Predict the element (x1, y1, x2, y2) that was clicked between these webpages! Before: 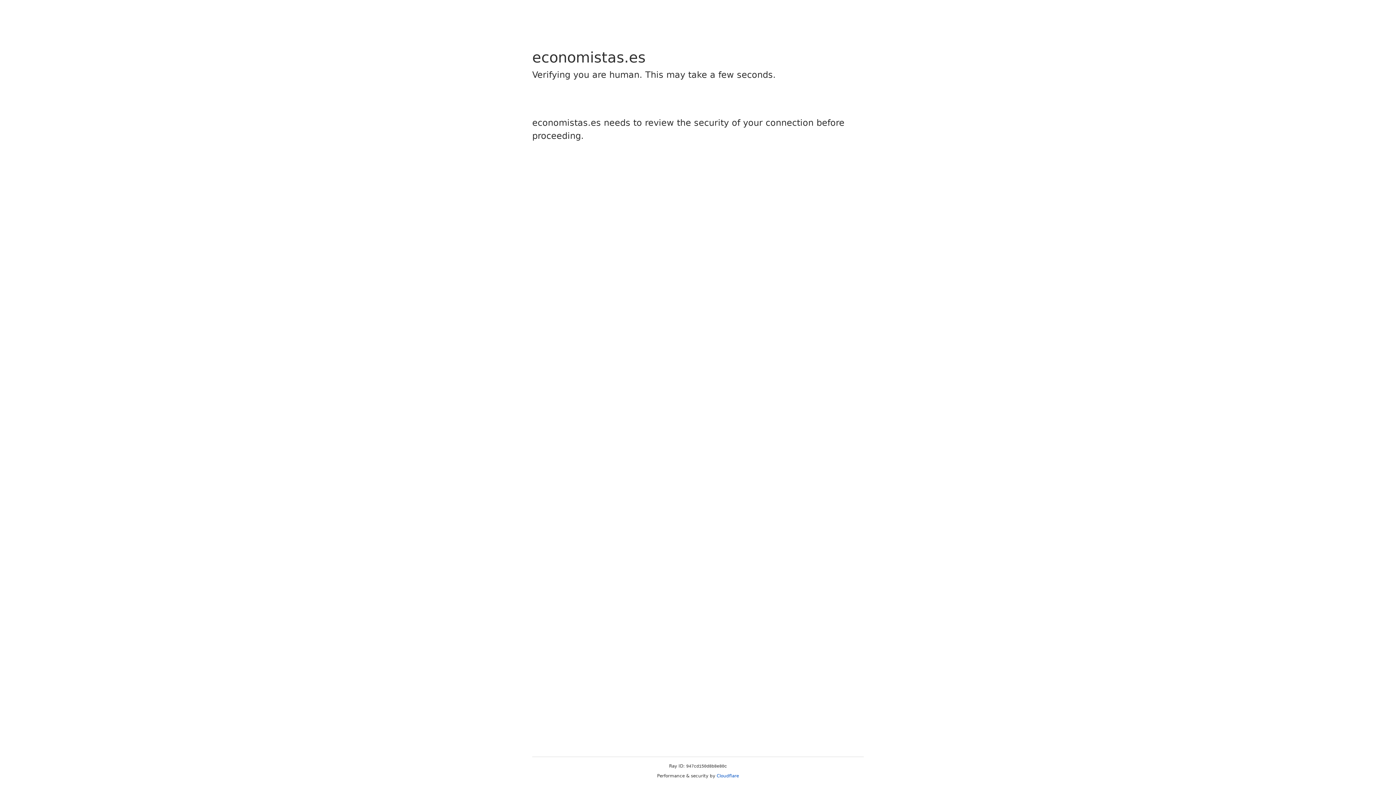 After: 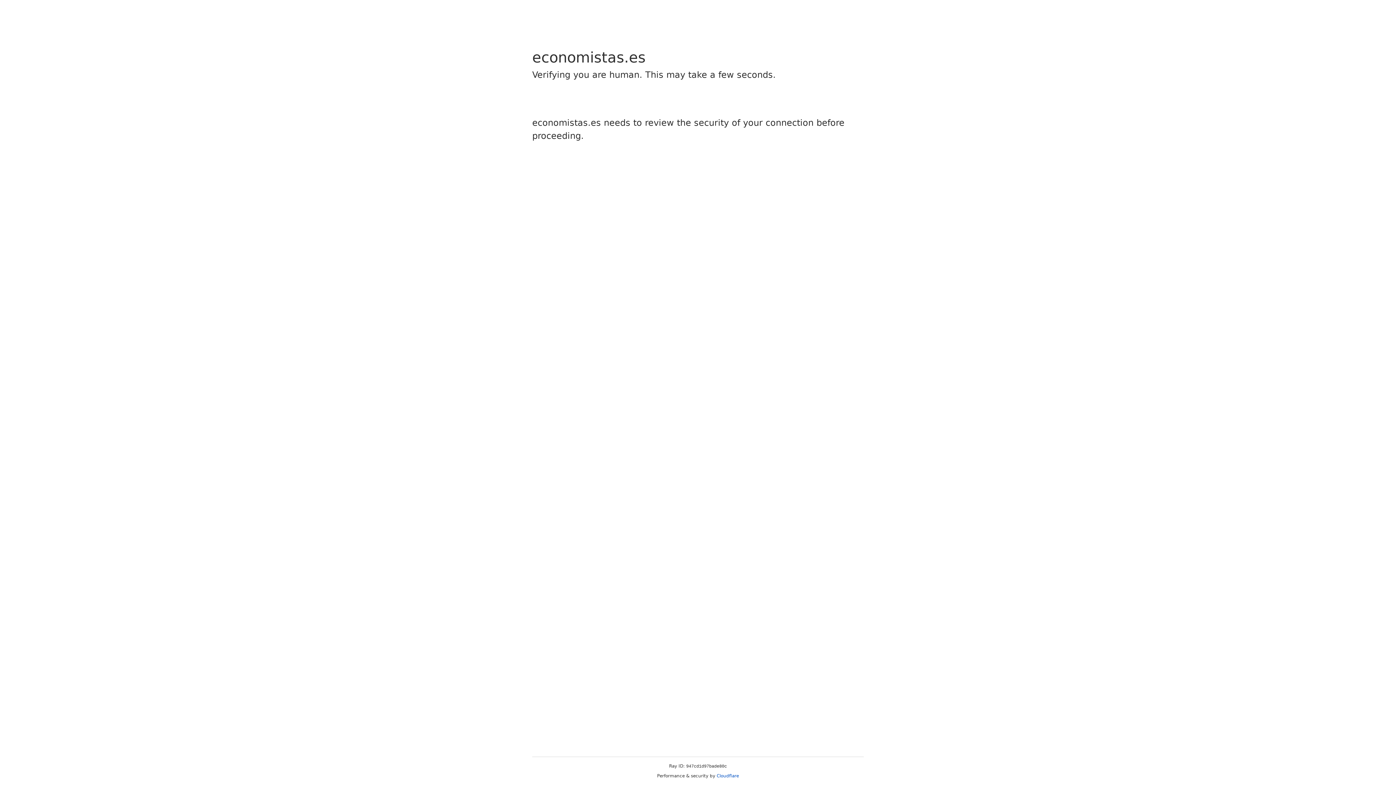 Action: bbox: (716, 773, 739, 778) label: Cloudflare